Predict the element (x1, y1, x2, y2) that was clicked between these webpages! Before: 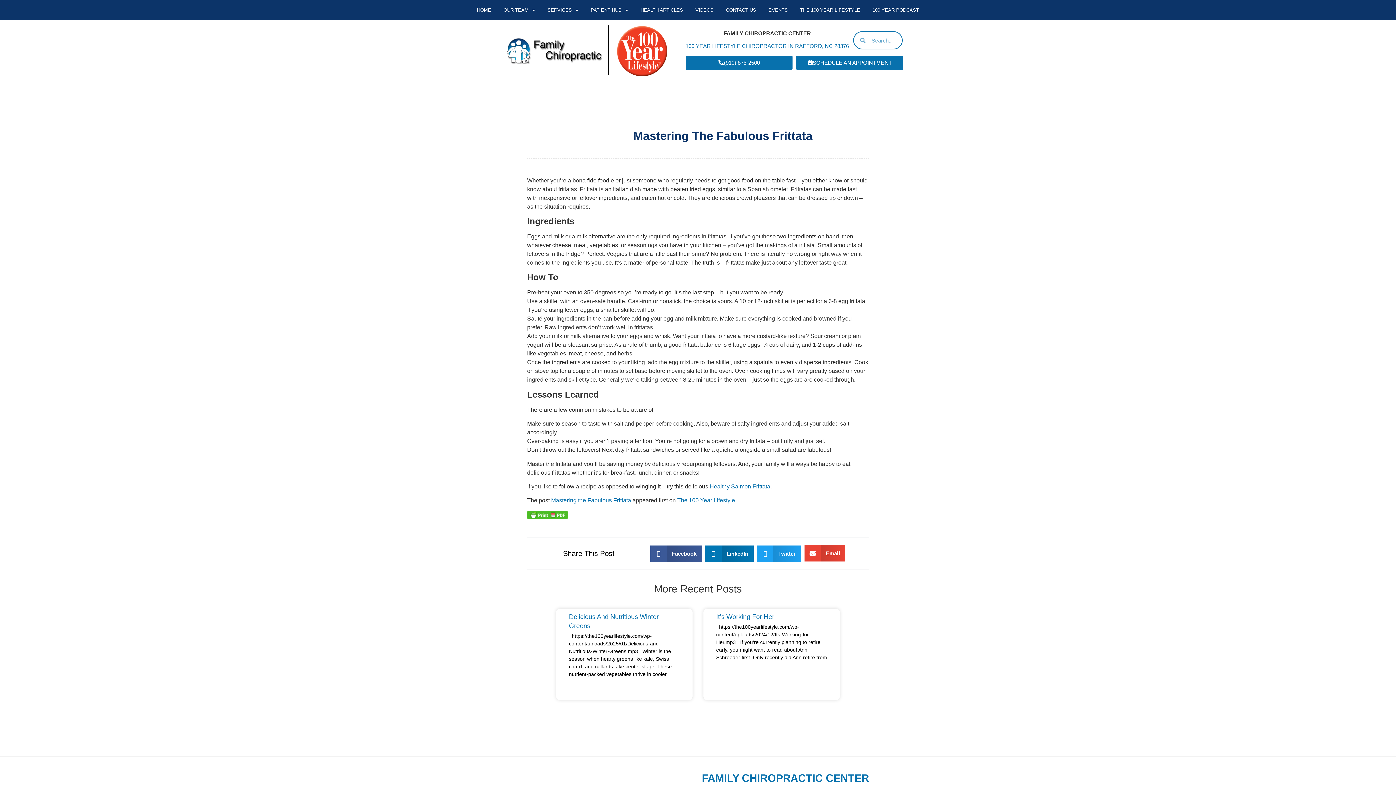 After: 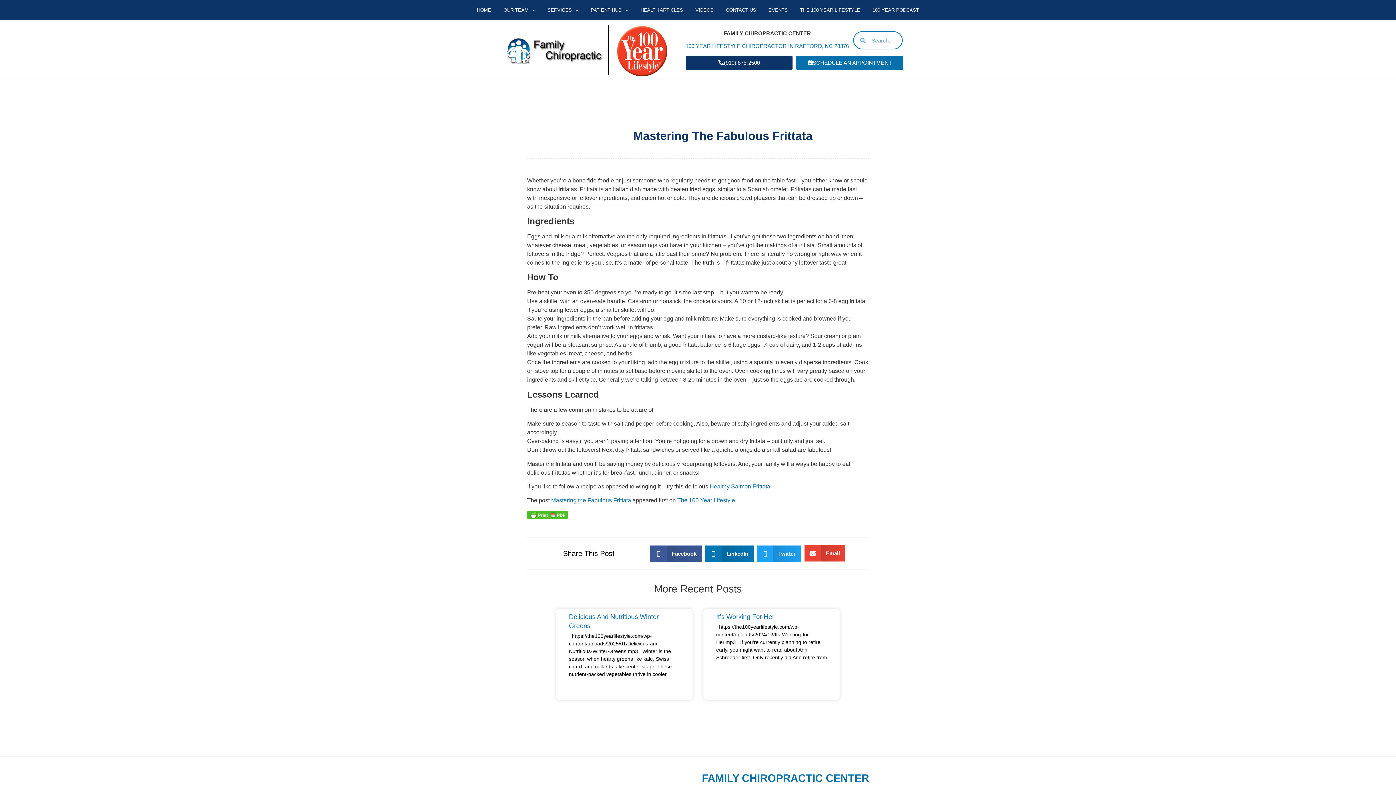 Action: bbox: (685, 55, 792, 69) label: (910) 875-2500